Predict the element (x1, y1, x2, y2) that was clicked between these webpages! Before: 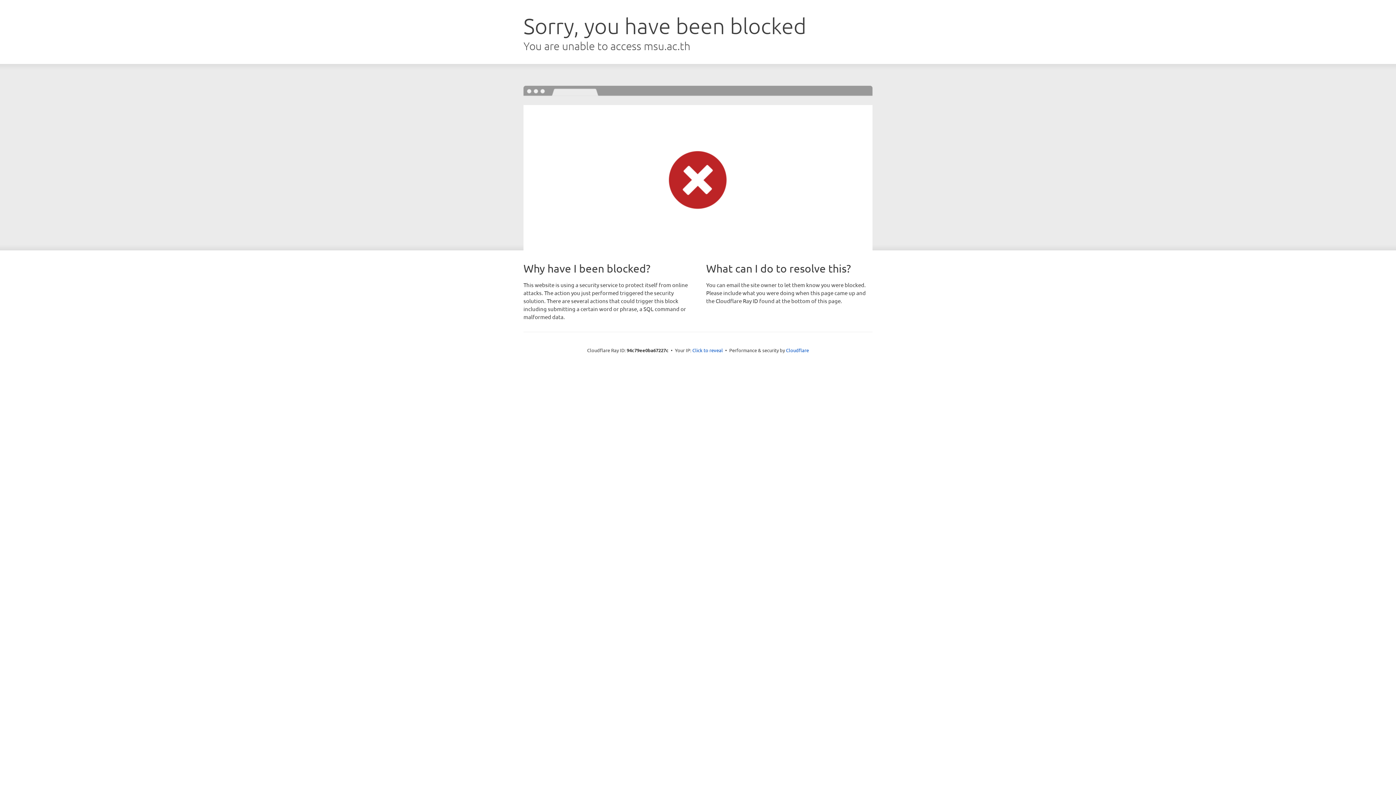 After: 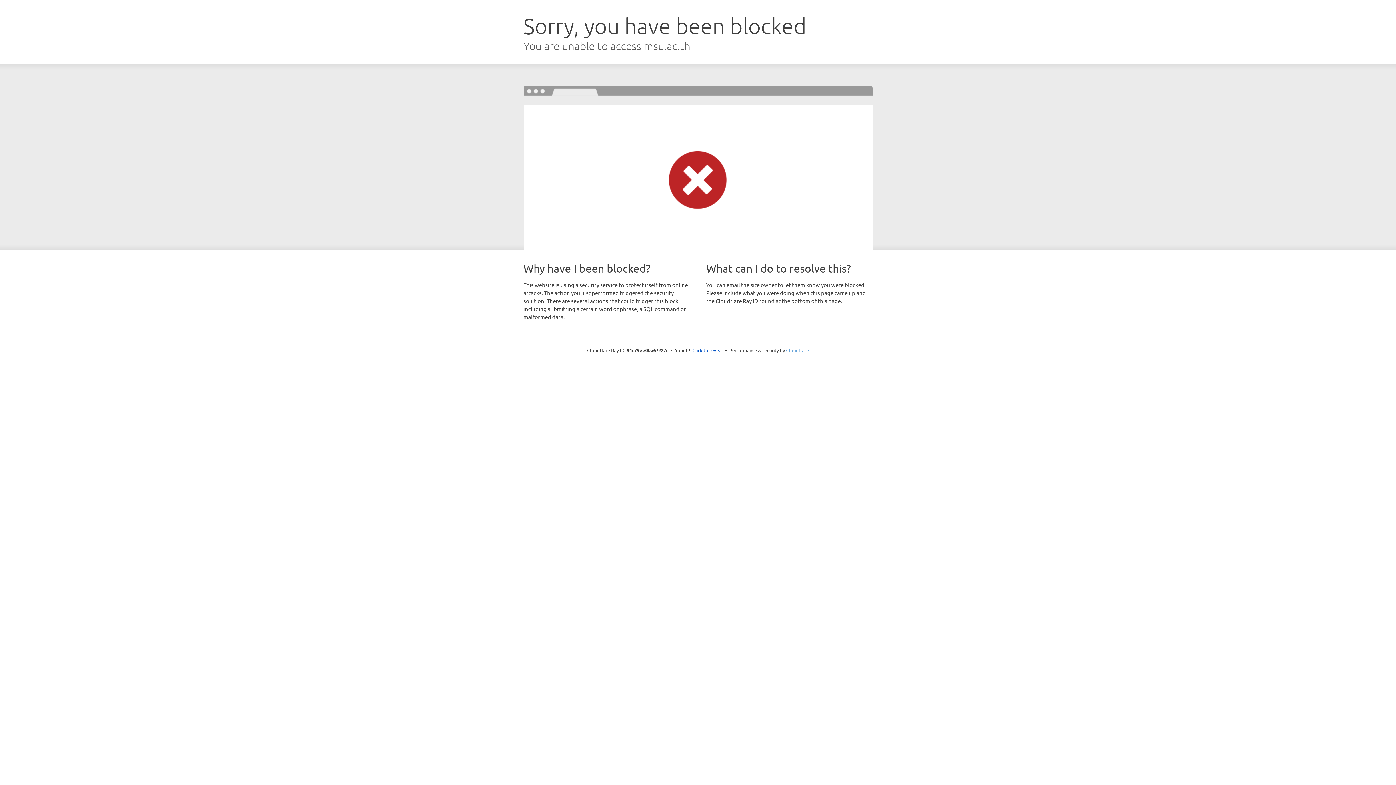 Action: bbox: (786, 347, 809, 353) label: Cloudflare